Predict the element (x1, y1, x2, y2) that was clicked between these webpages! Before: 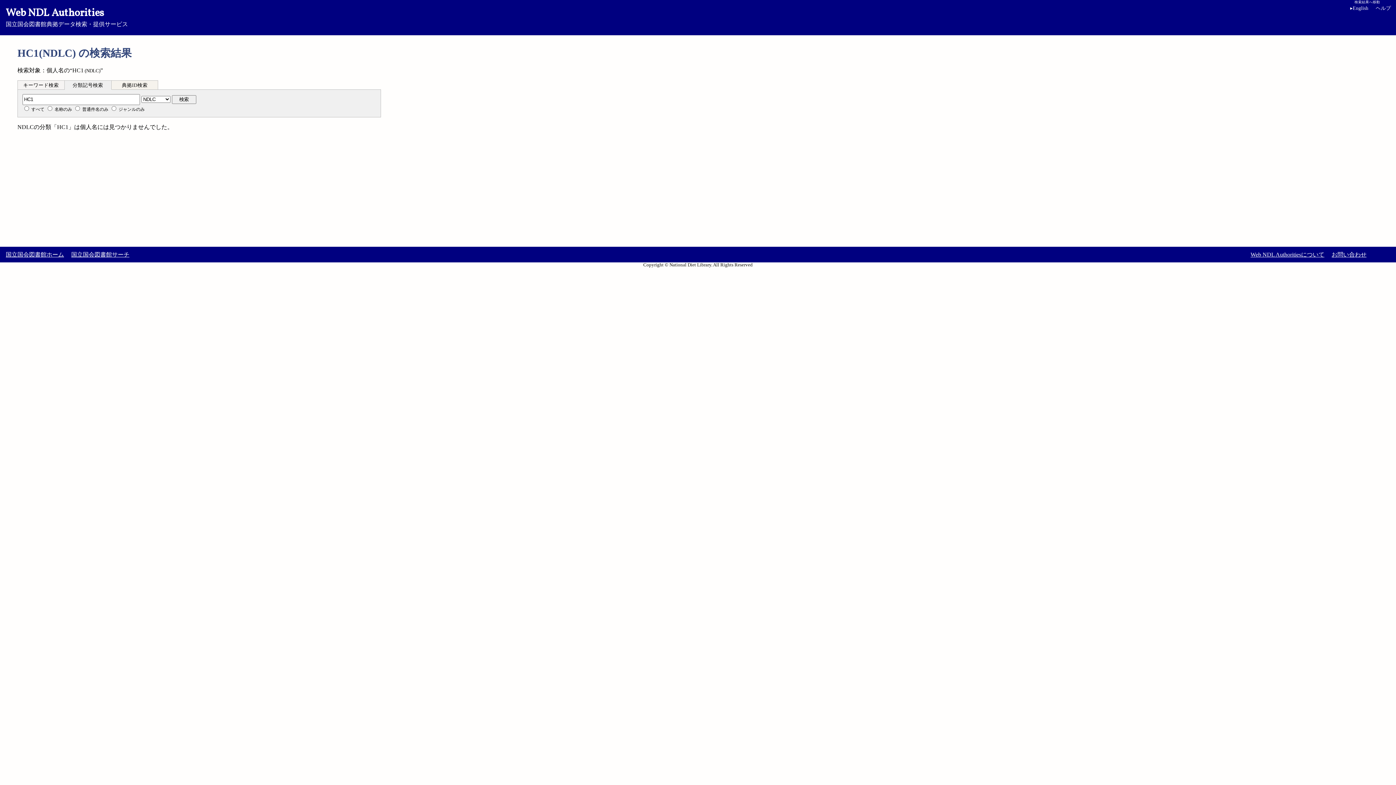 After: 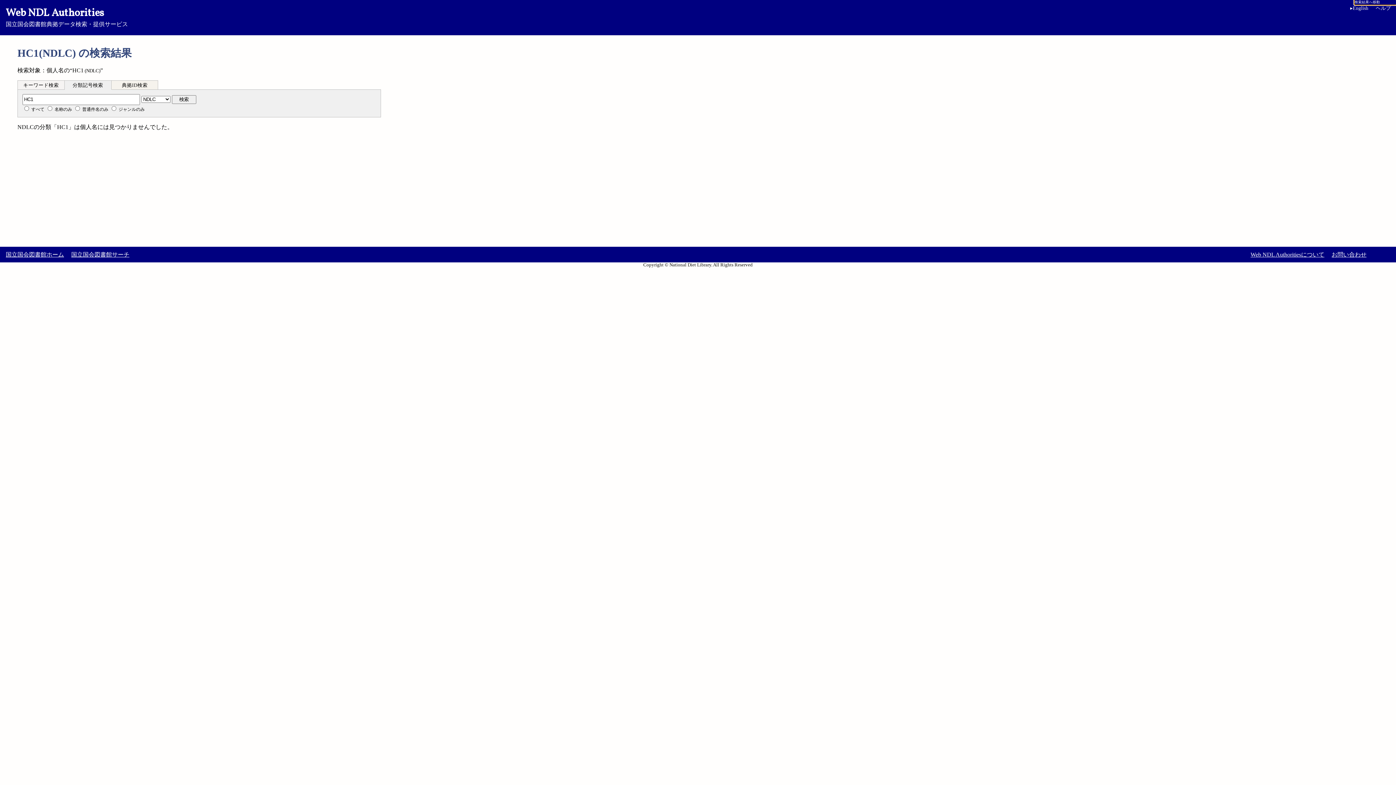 Action: bbox: (1354, 0, 1396, 4) label: 検索結果へ移動